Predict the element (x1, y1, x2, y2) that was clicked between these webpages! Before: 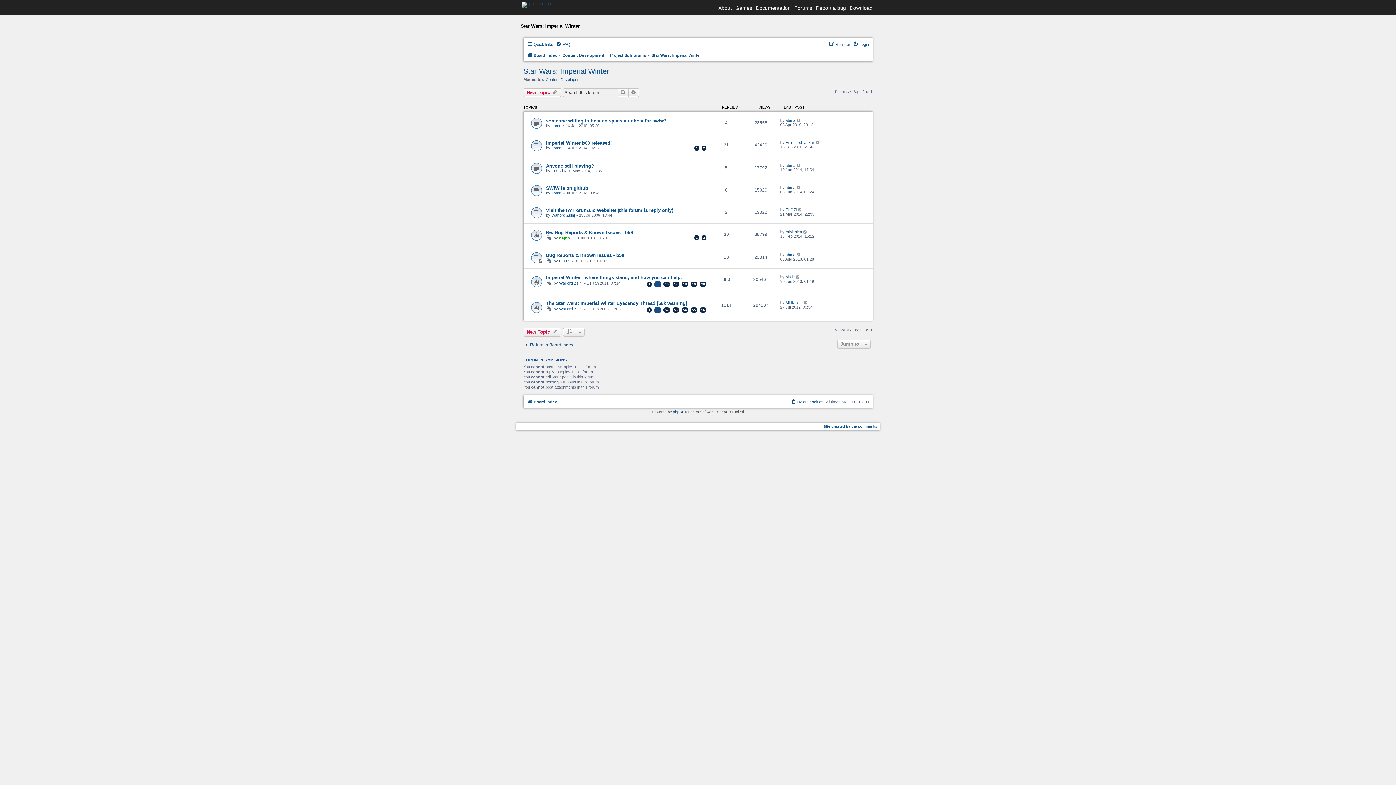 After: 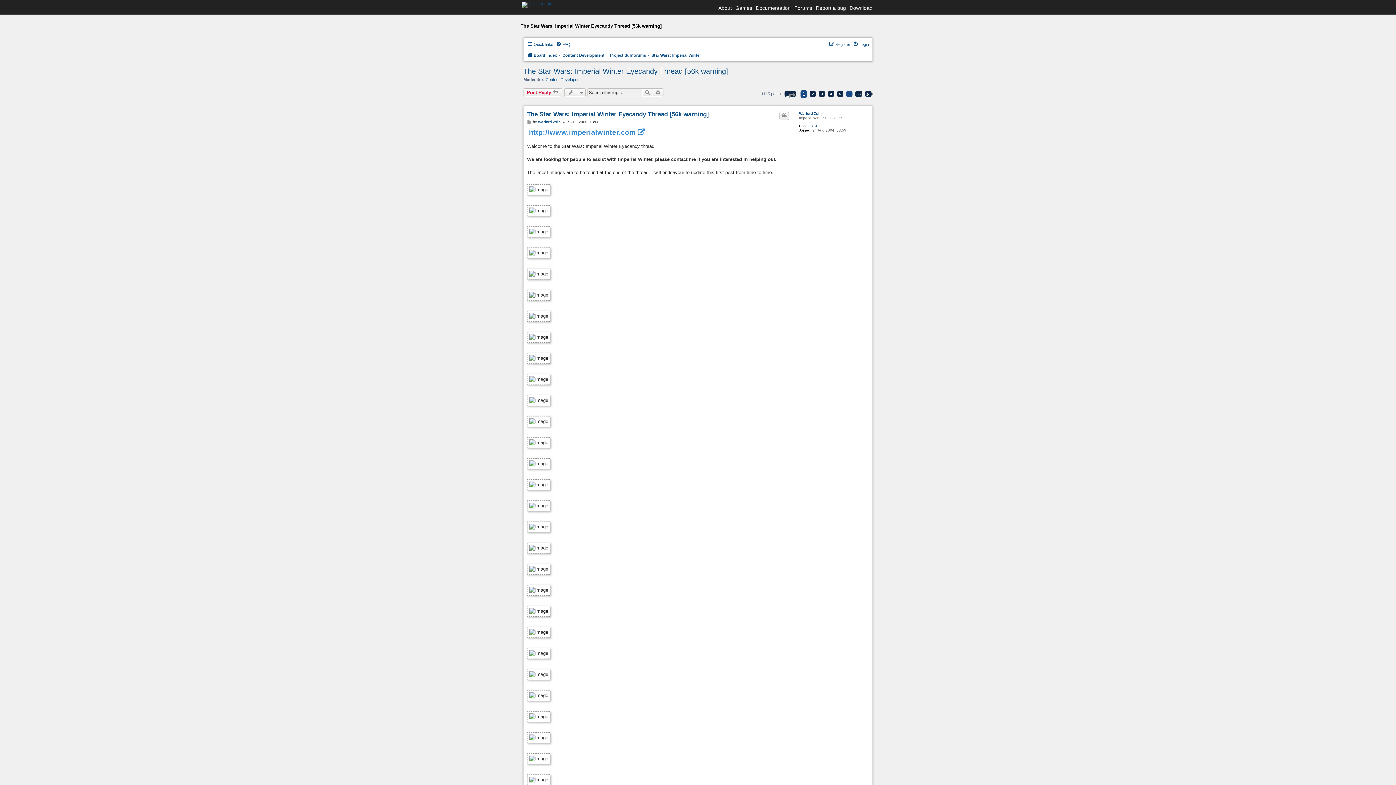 Action: label: 1 bbox: (647, 307, 652, 312)